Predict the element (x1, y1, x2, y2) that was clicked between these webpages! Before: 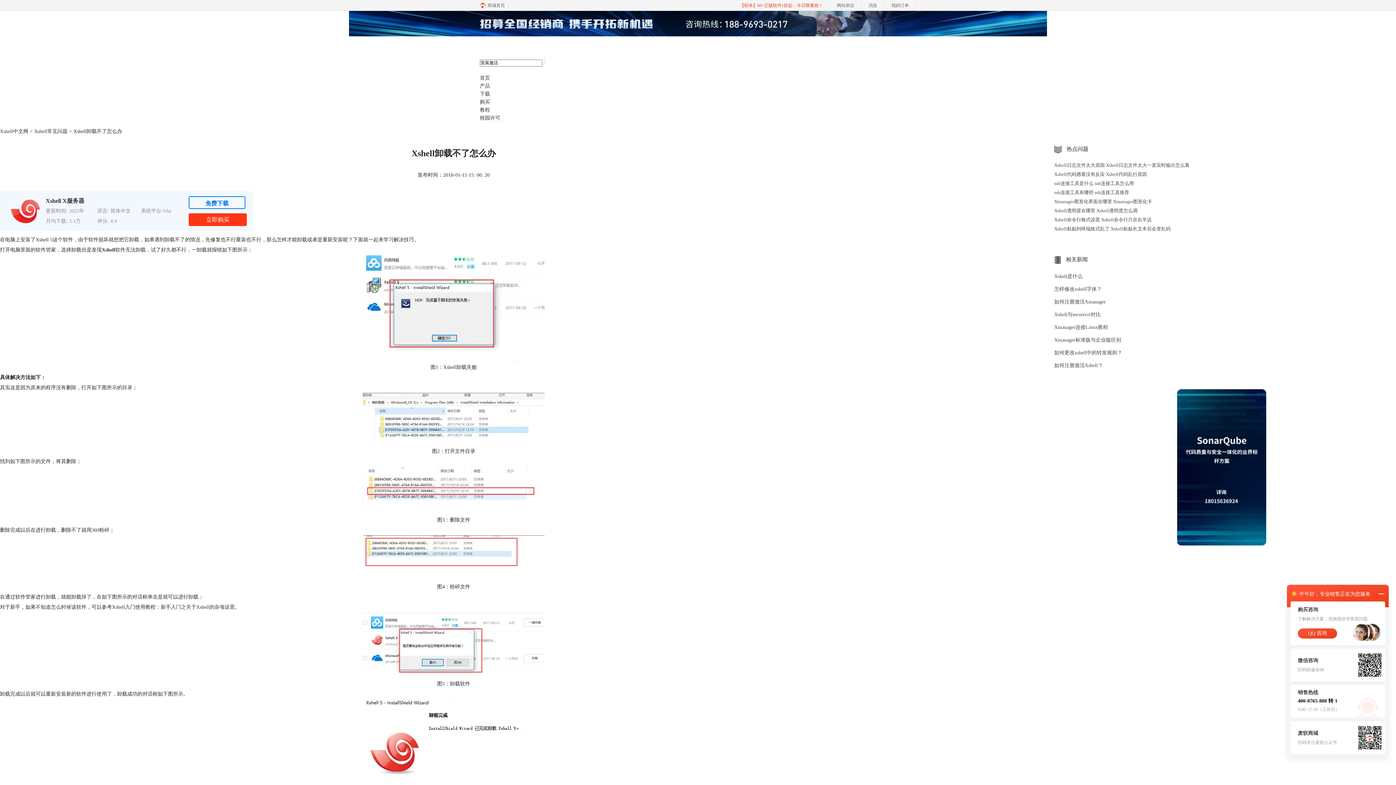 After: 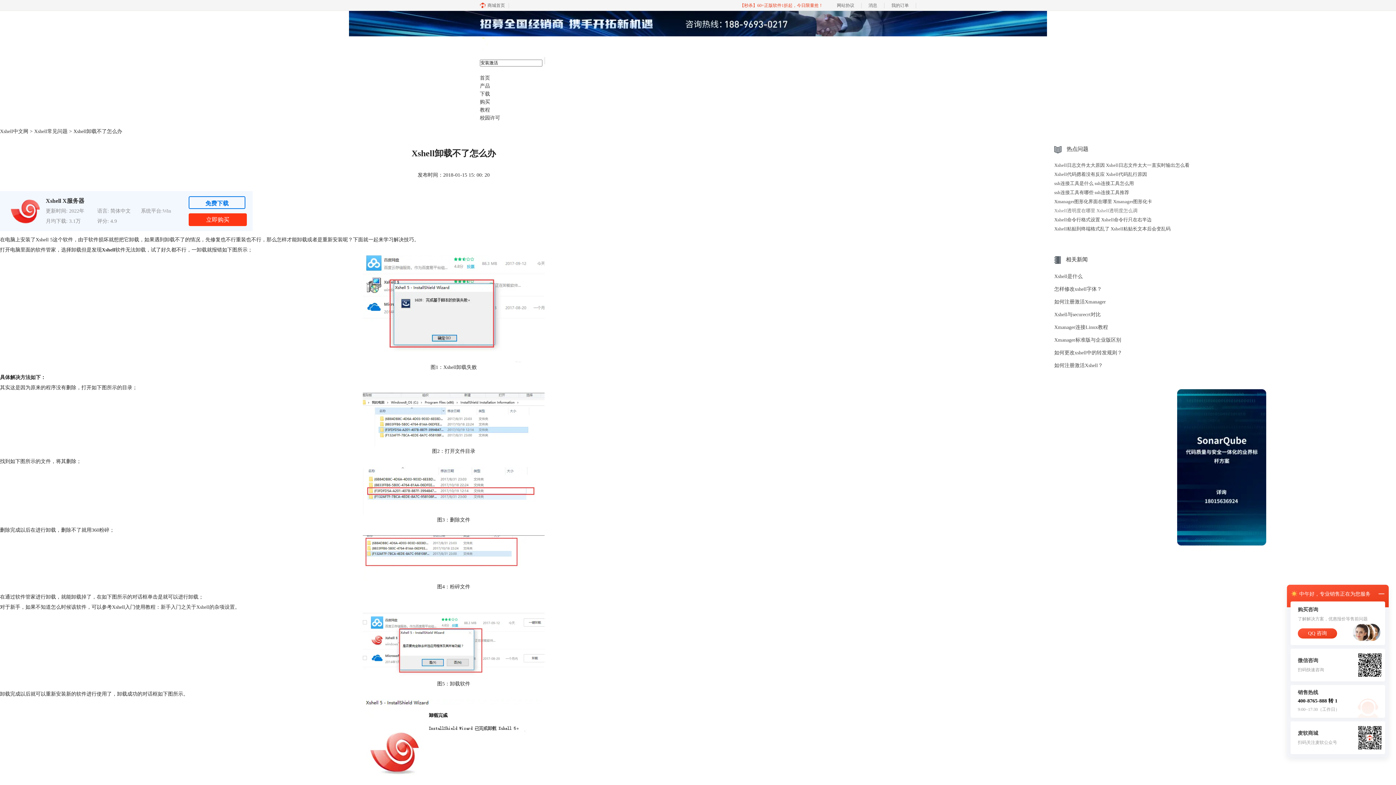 Action: label: Xshell透明度在哪里 Xshell透明度怎么调 bbox: (1054, 208, 1137, 213)